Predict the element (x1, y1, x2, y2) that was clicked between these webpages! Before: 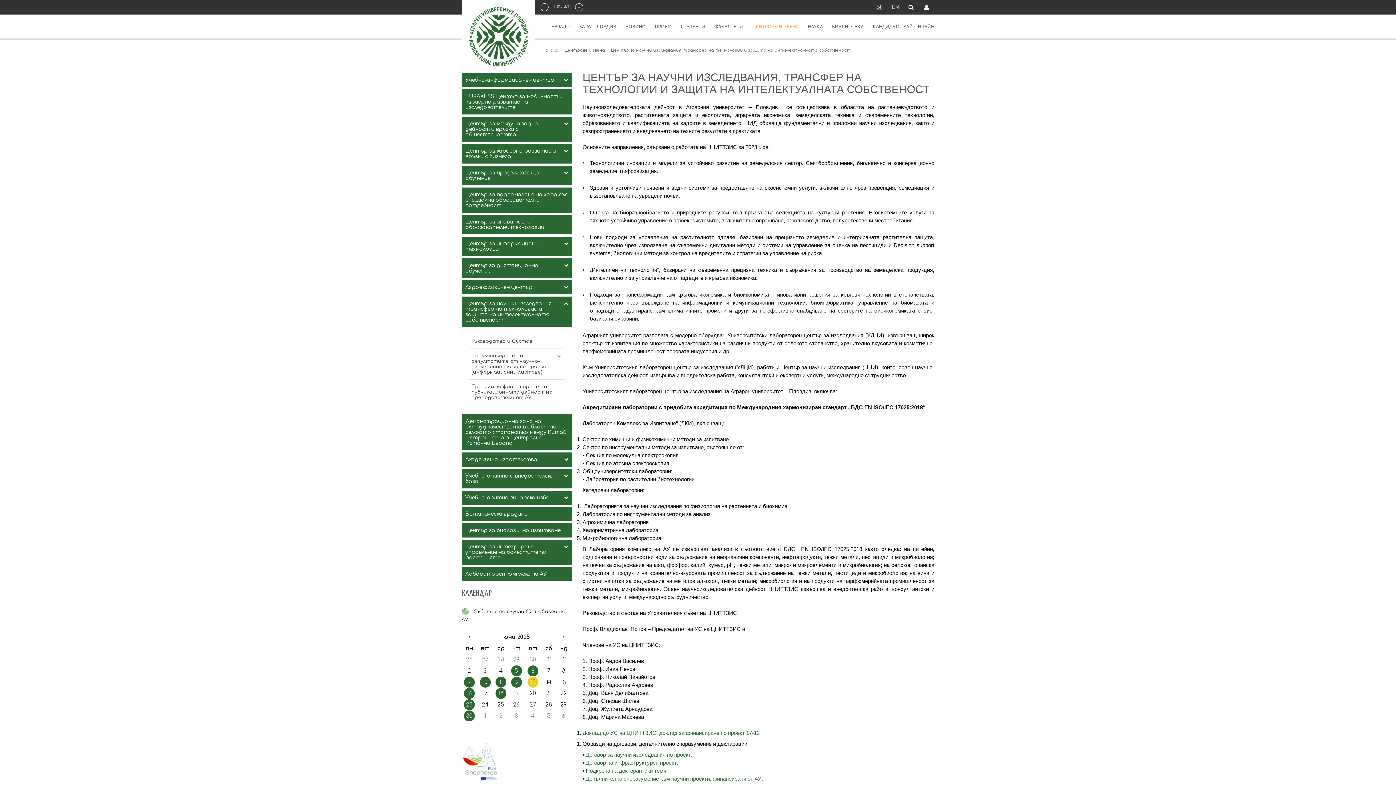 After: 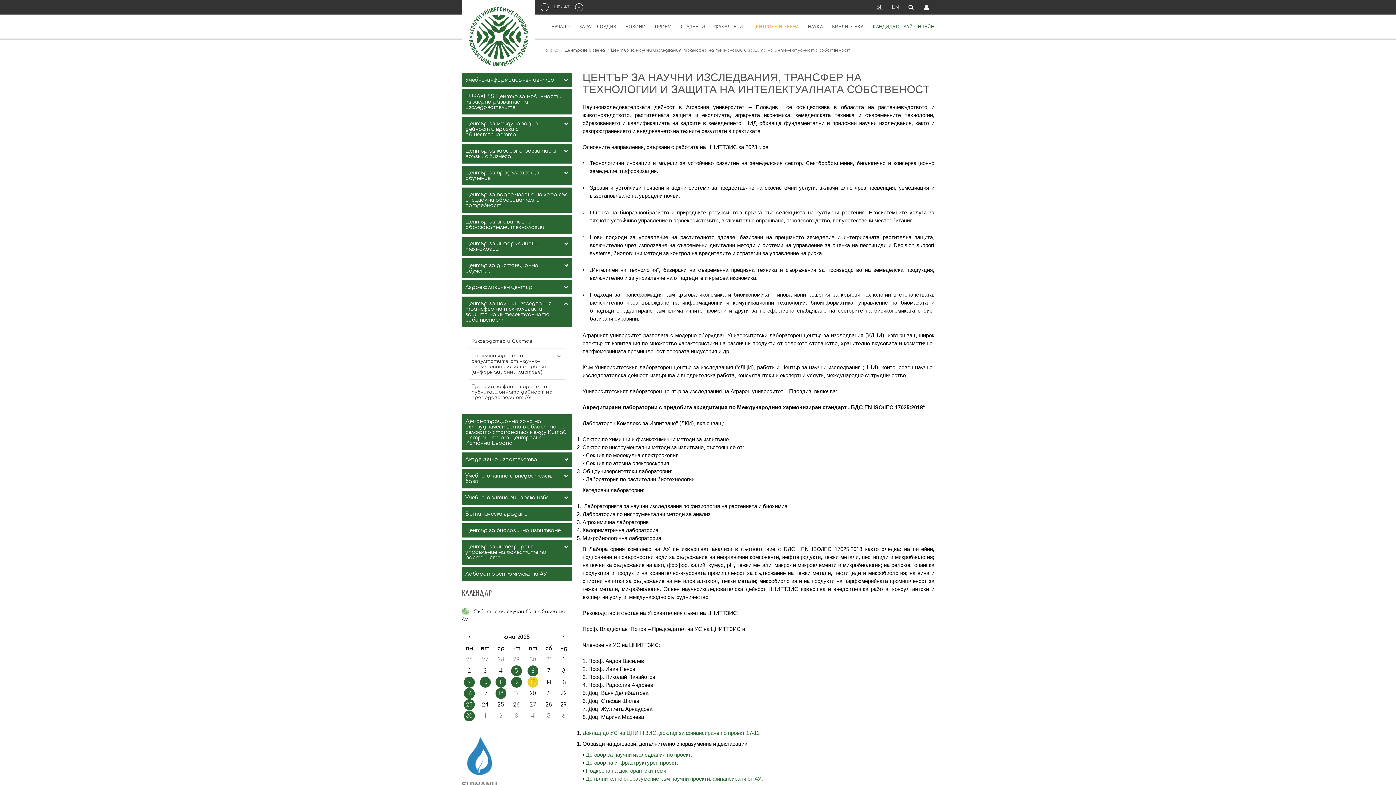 Action: bbox: (873, 22, 934, 30) label: КАНДИДАТСТВАЙ ОНЛАЙН